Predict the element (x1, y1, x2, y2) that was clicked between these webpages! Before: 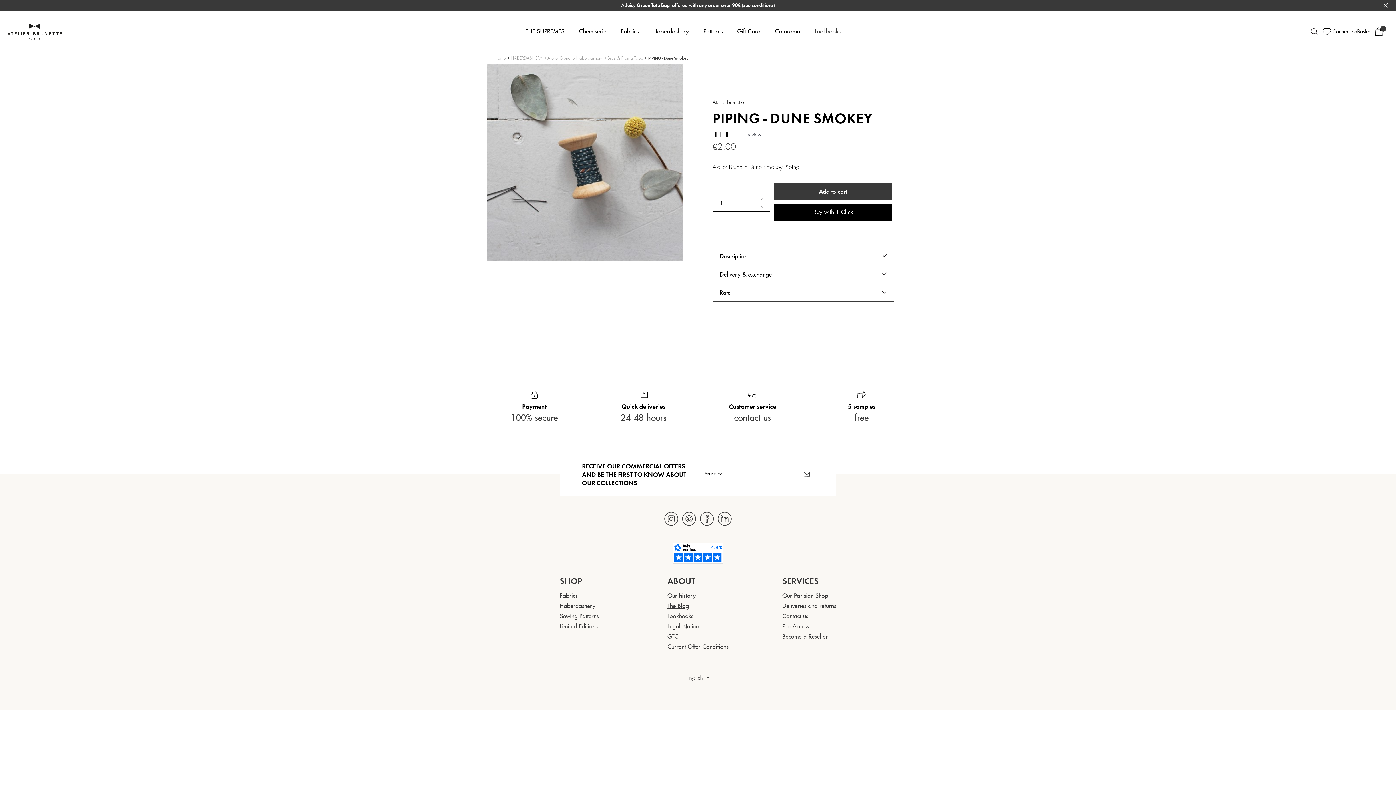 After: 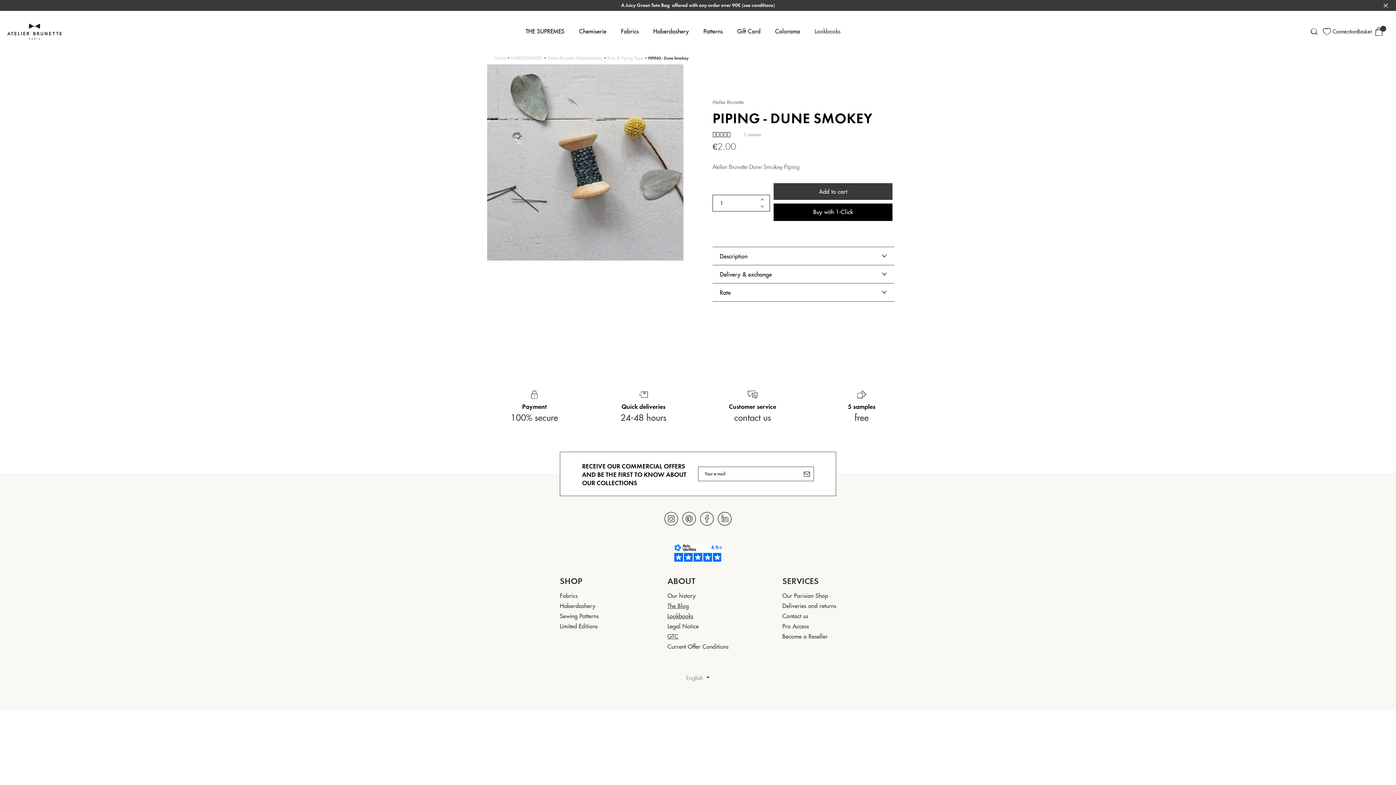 Action: bbox: (698, 514, 715, 521)